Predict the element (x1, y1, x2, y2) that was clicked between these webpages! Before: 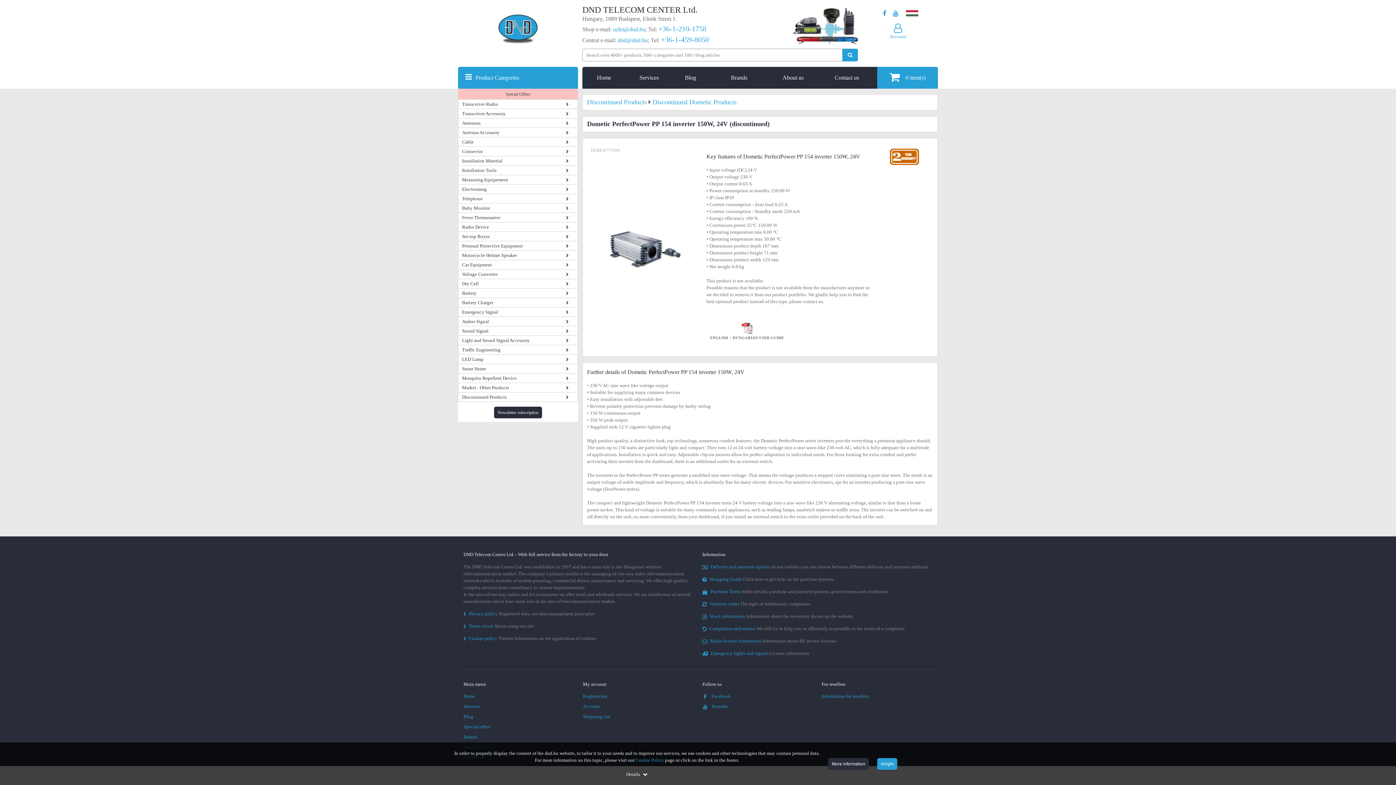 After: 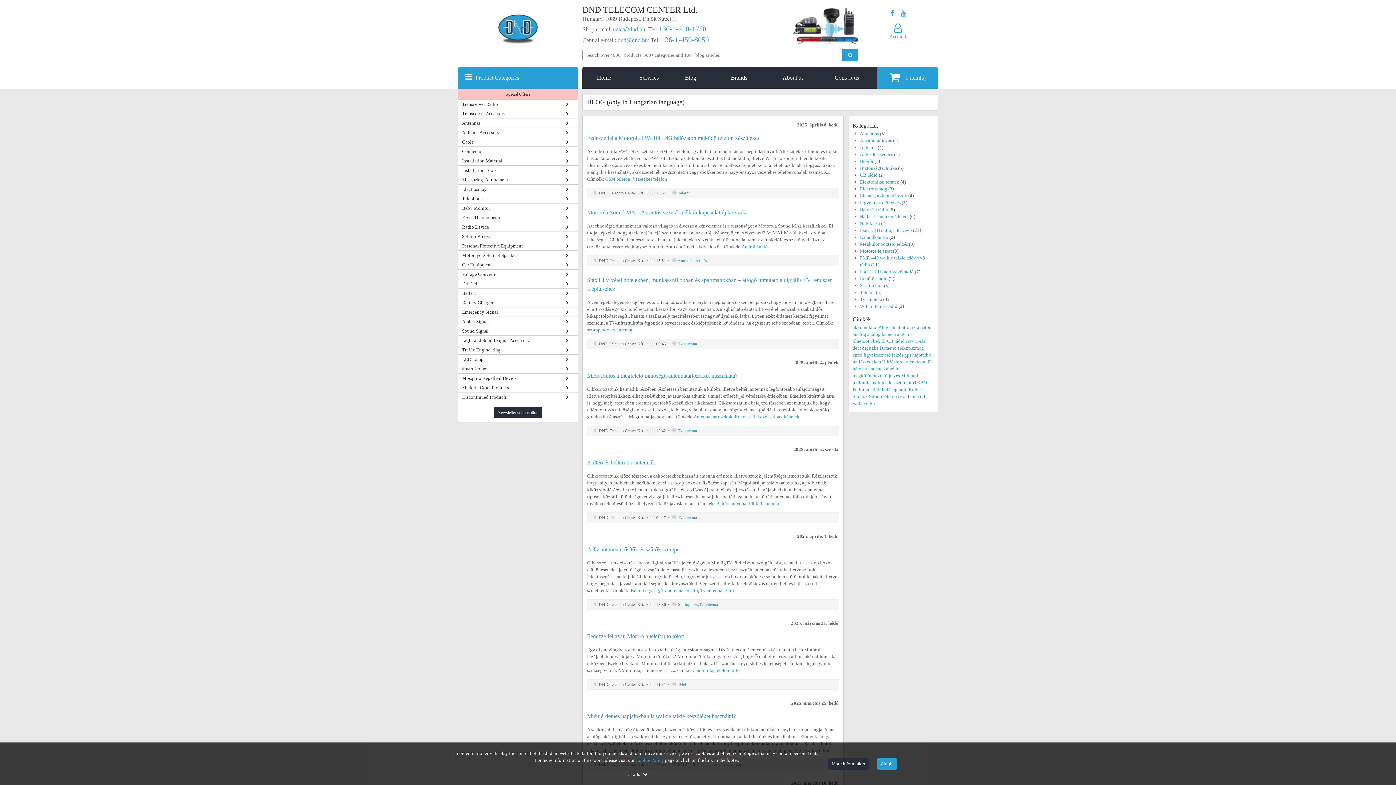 Action: bbox: (463, 714, 473, 719) label: Blog